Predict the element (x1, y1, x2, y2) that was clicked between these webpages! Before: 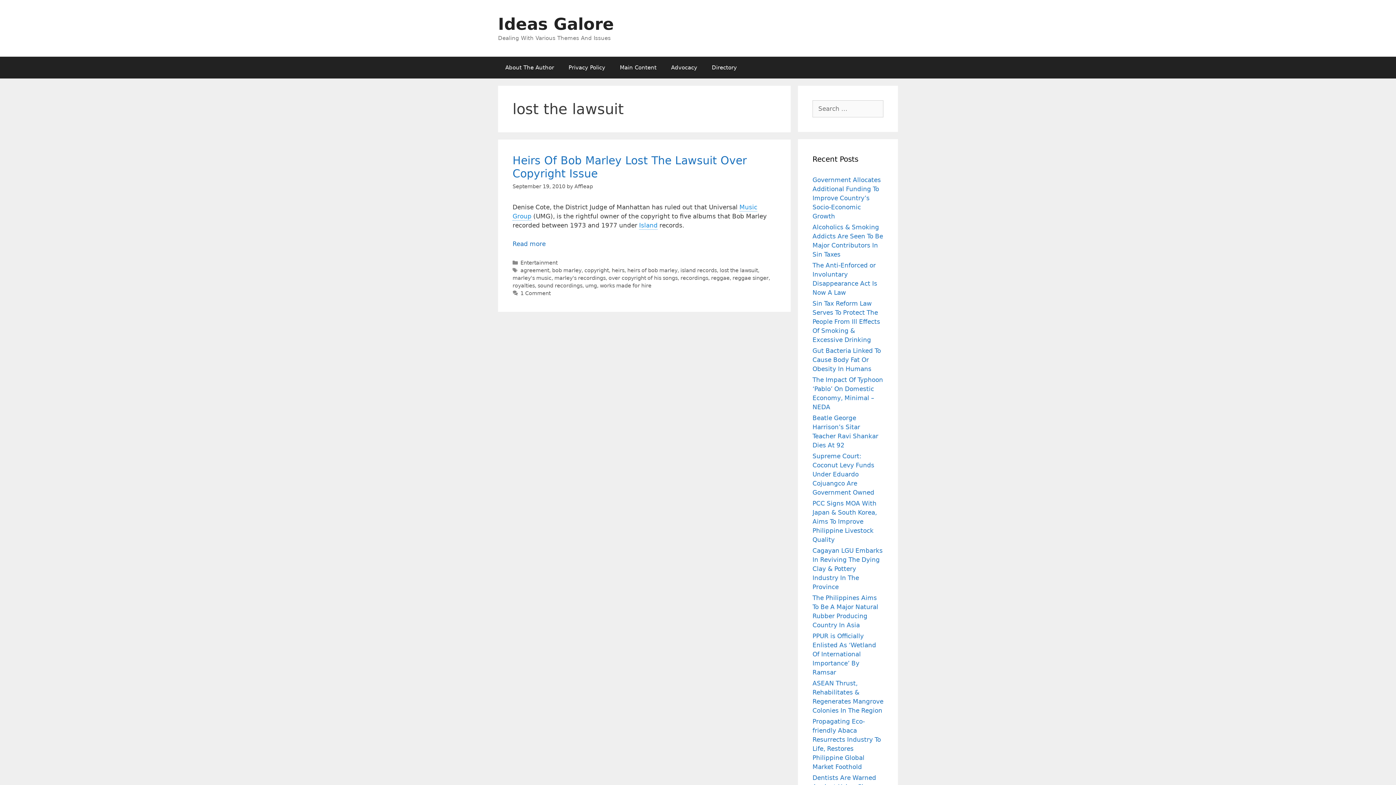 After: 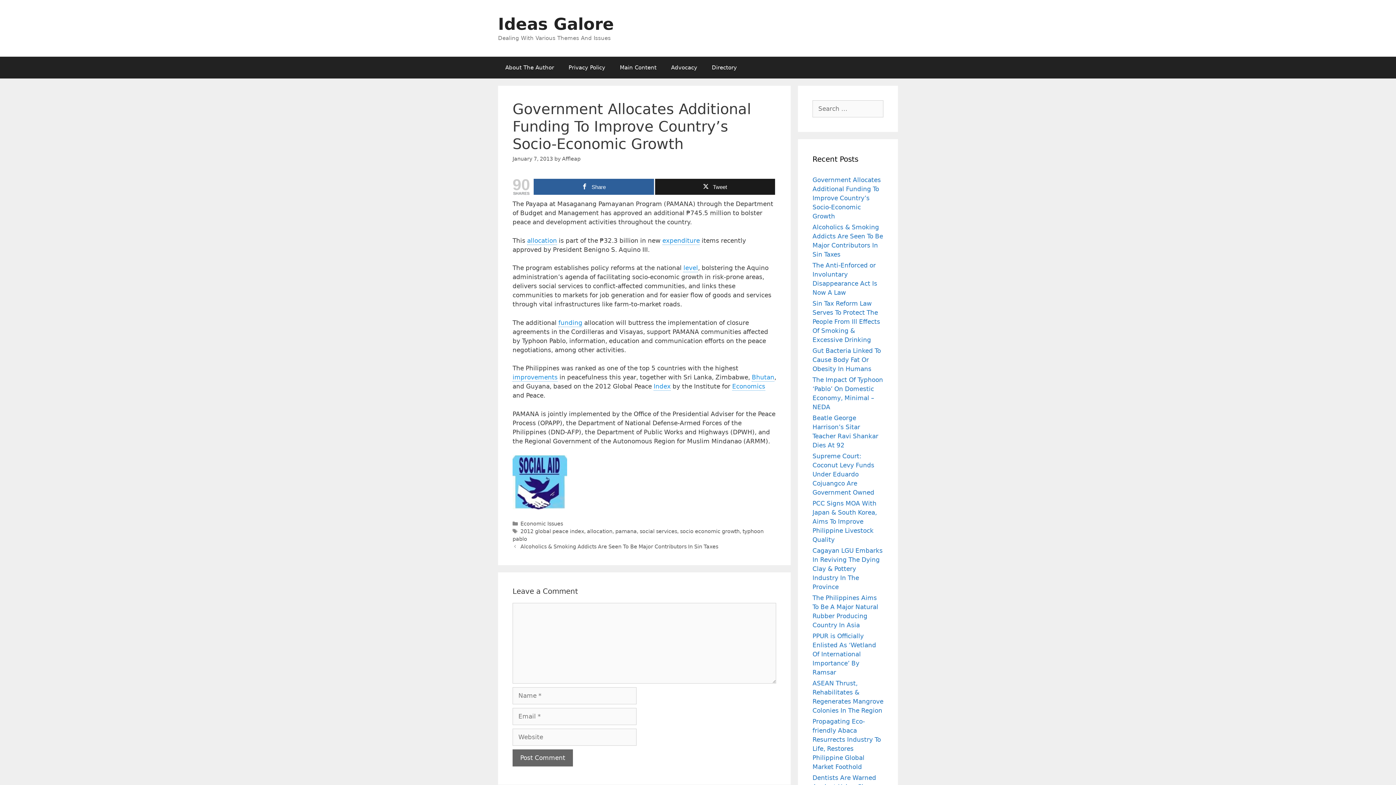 Action: label: Government Allocates Additional Funding To Improve Country’s Socio-Economic Growth bbox: (812, 176, 881, 220)